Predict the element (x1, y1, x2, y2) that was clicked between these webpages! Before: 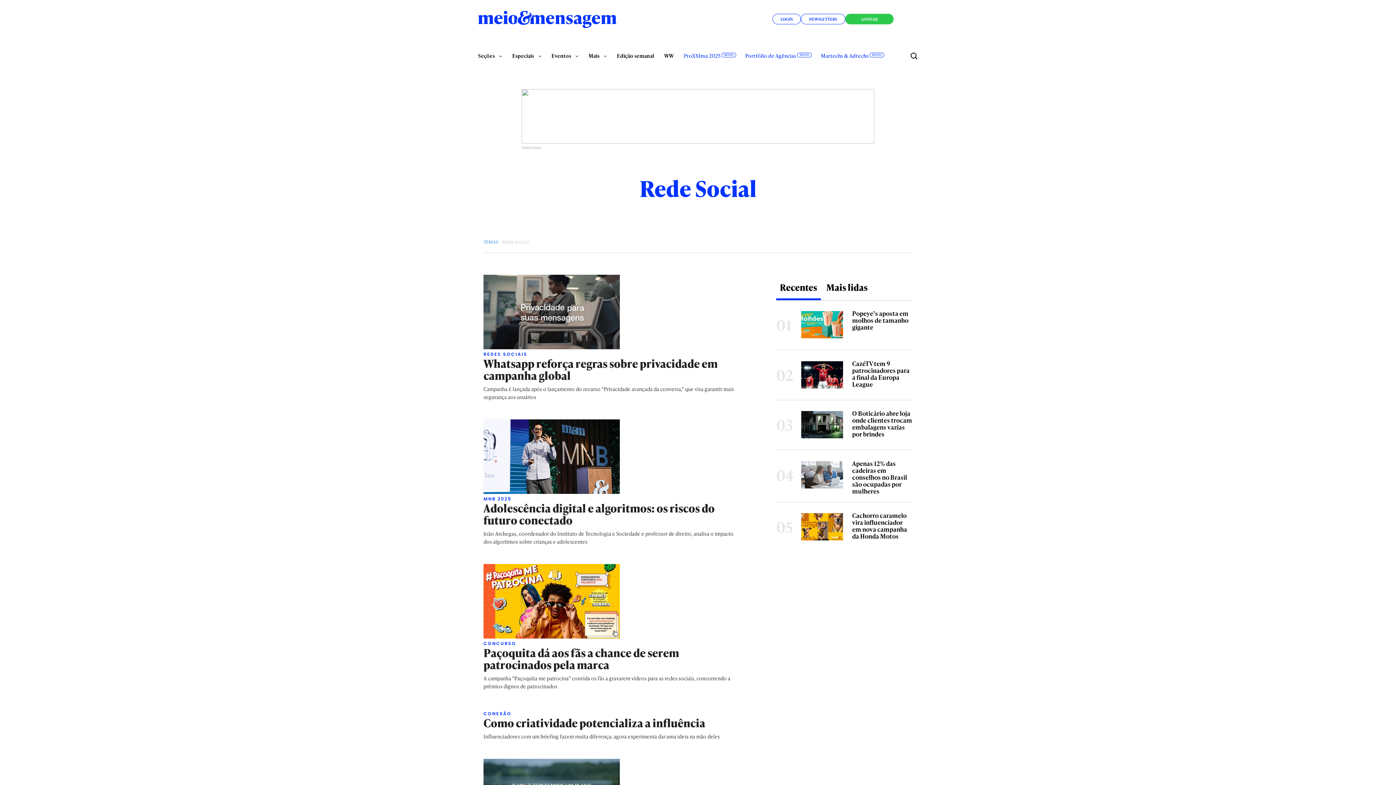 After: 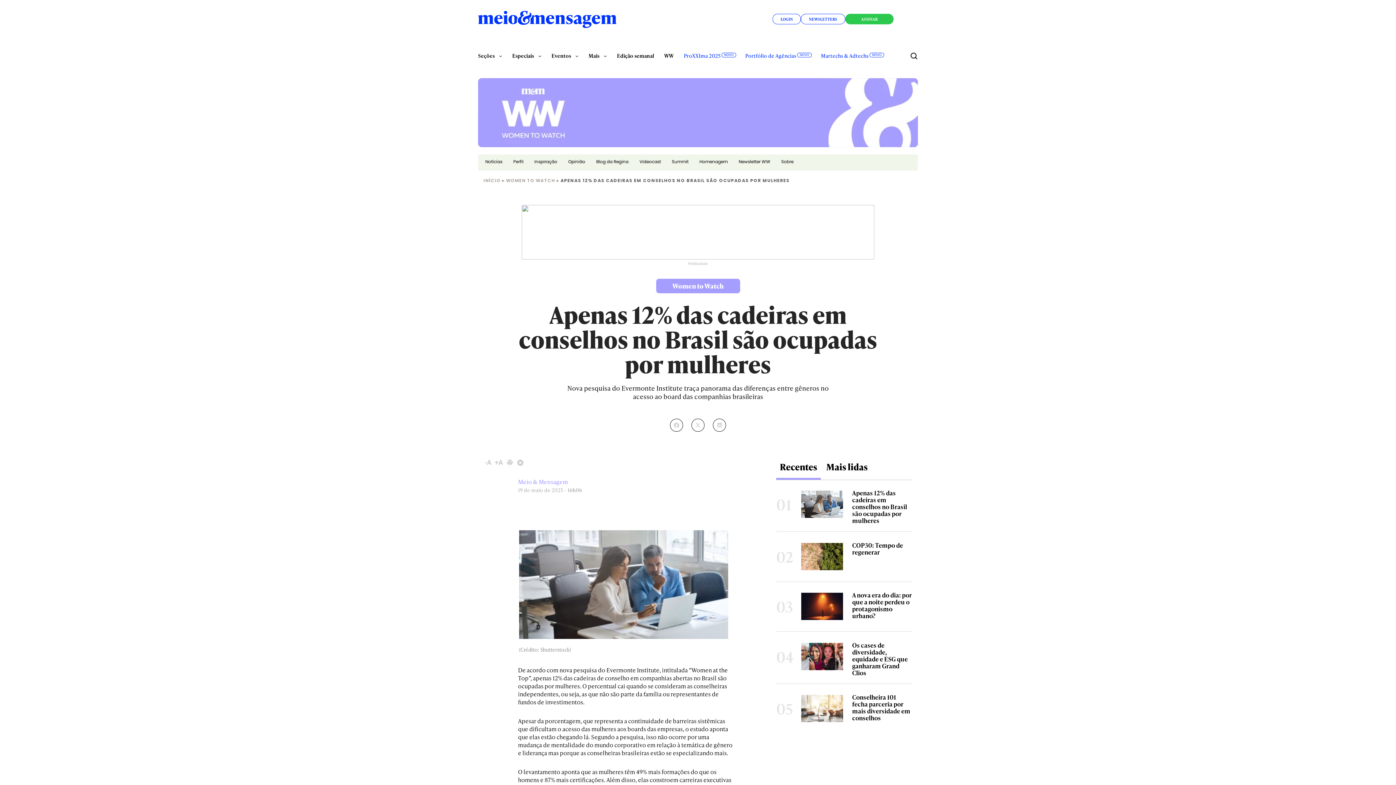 Action: bbox: (776, 457, 912, 494) label: 04

Apenas 12% das cadeiras em conselhos no Brasil são ocupadas por mulheres